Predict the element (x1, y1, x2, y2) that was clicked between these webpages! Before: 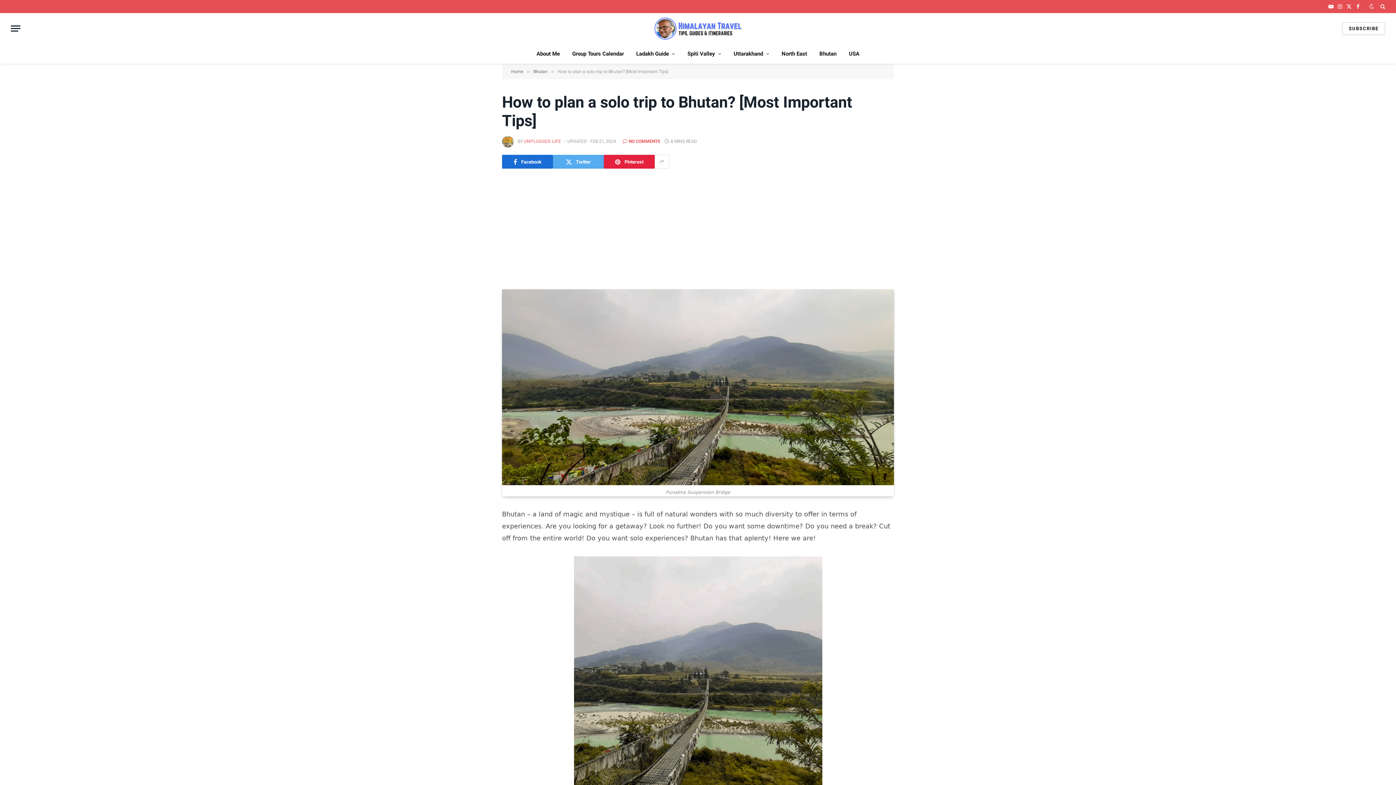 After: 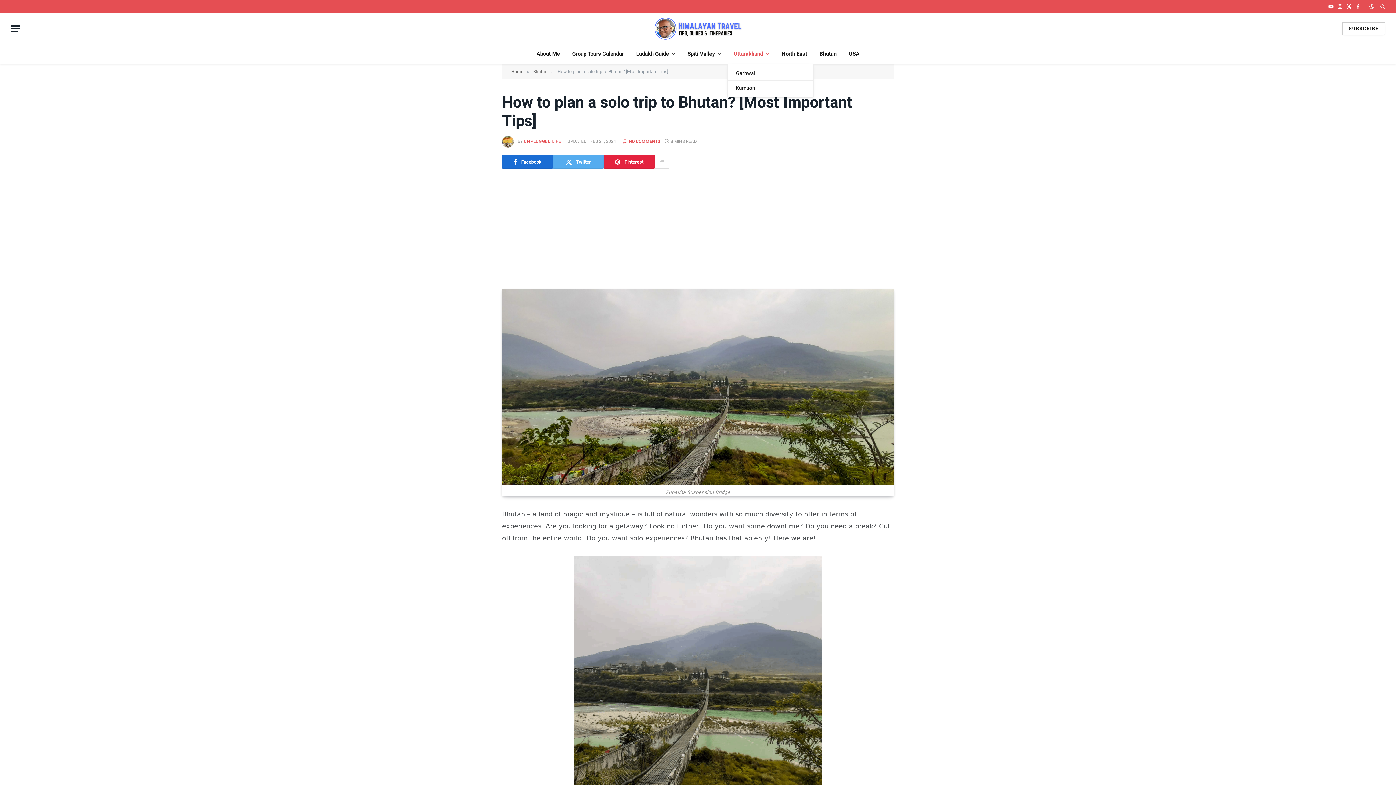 Action: bbox: (727, 44, 775, 63) label: Uttarakhand